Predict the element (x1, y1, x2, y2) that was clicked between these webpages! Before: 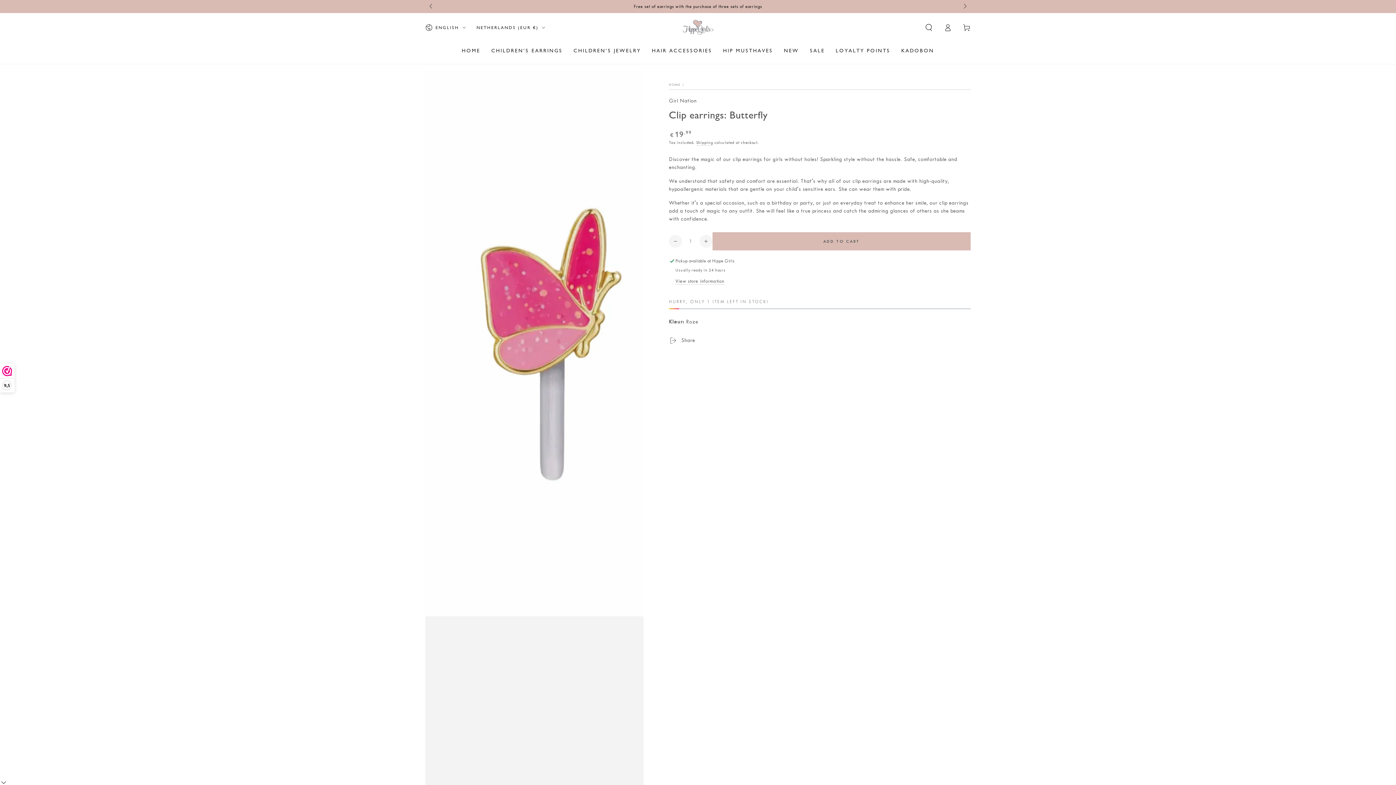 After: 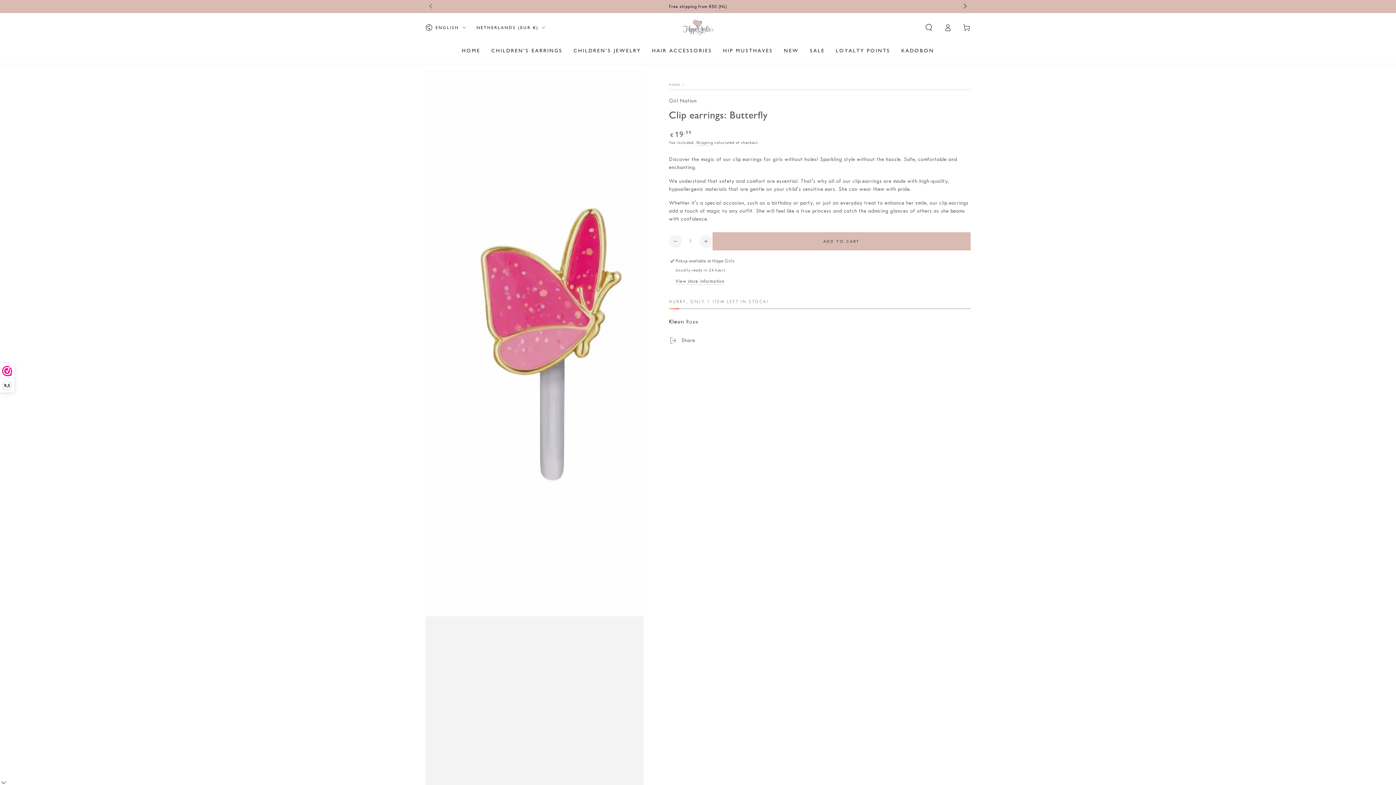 Action: bbox: (958, 0, 970, 13) label: Slide right